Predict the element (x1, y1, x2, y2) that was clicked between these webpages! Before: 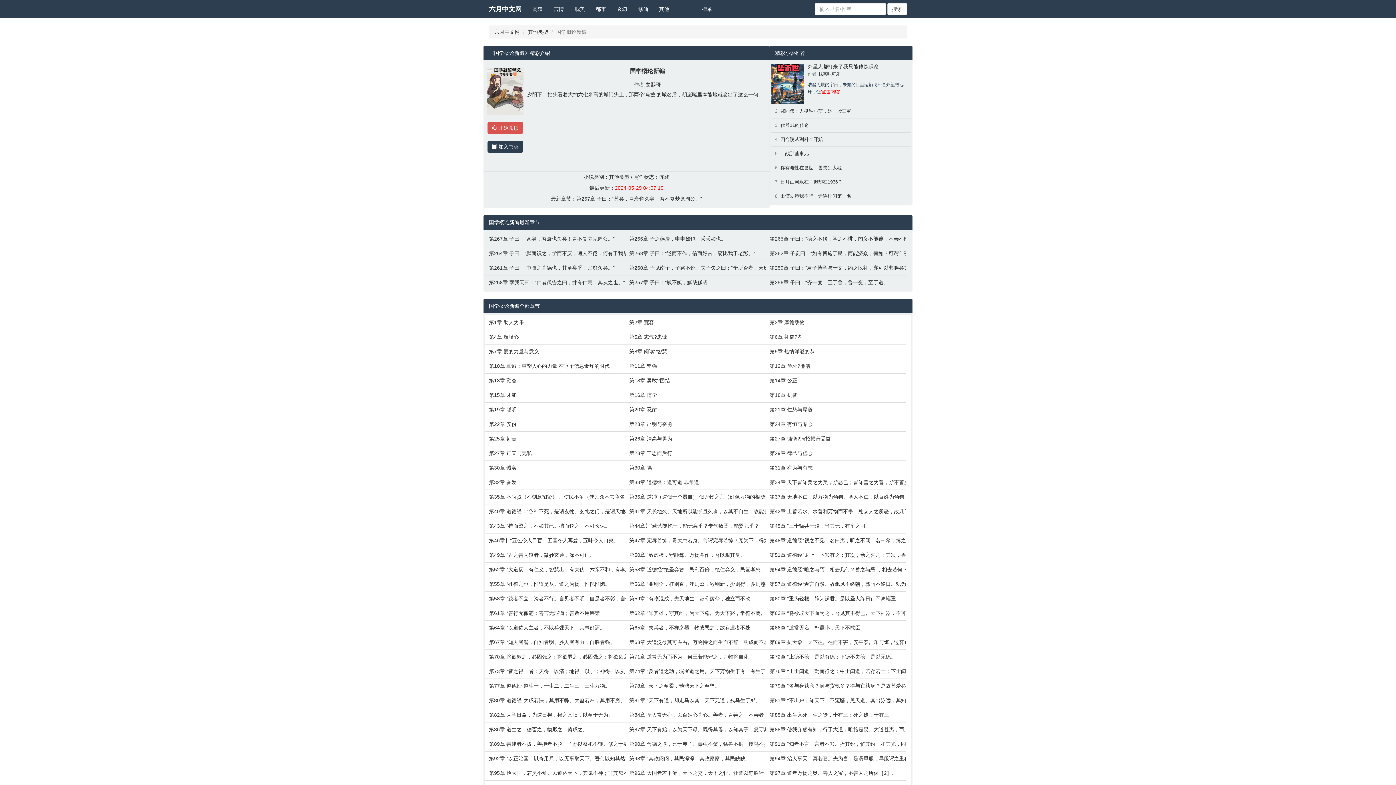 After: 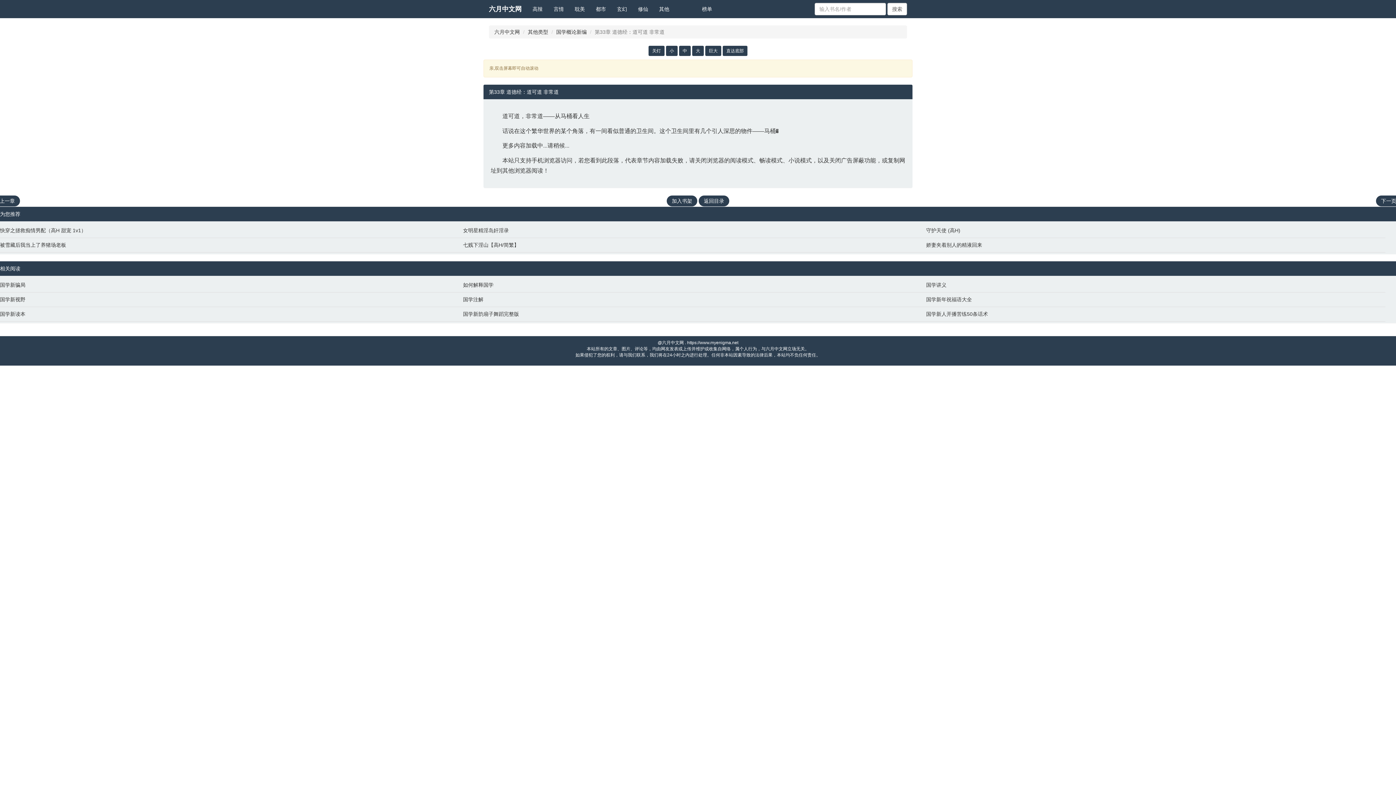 Action: label: 第33章 道德经：道可道 非常道 bbox: (629, 478, 762, 486)